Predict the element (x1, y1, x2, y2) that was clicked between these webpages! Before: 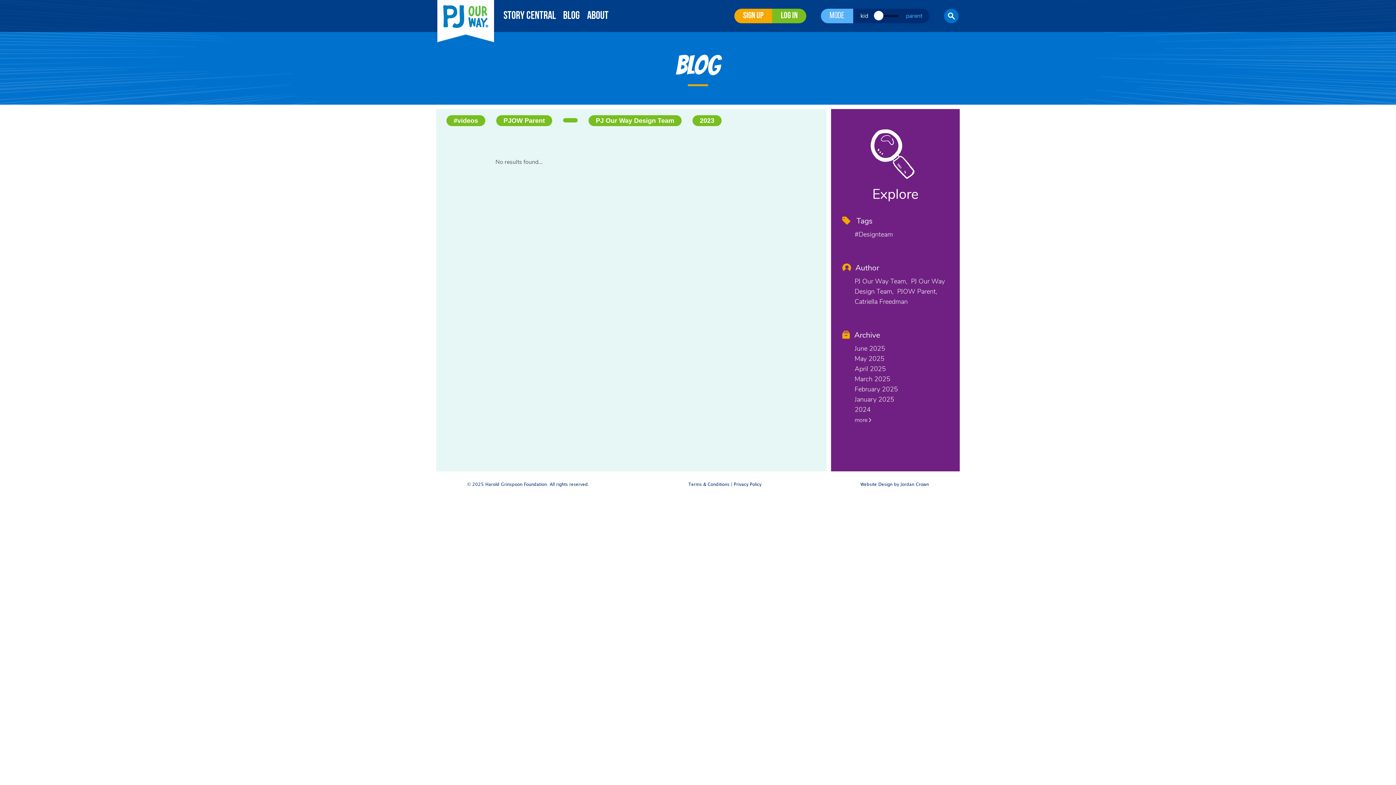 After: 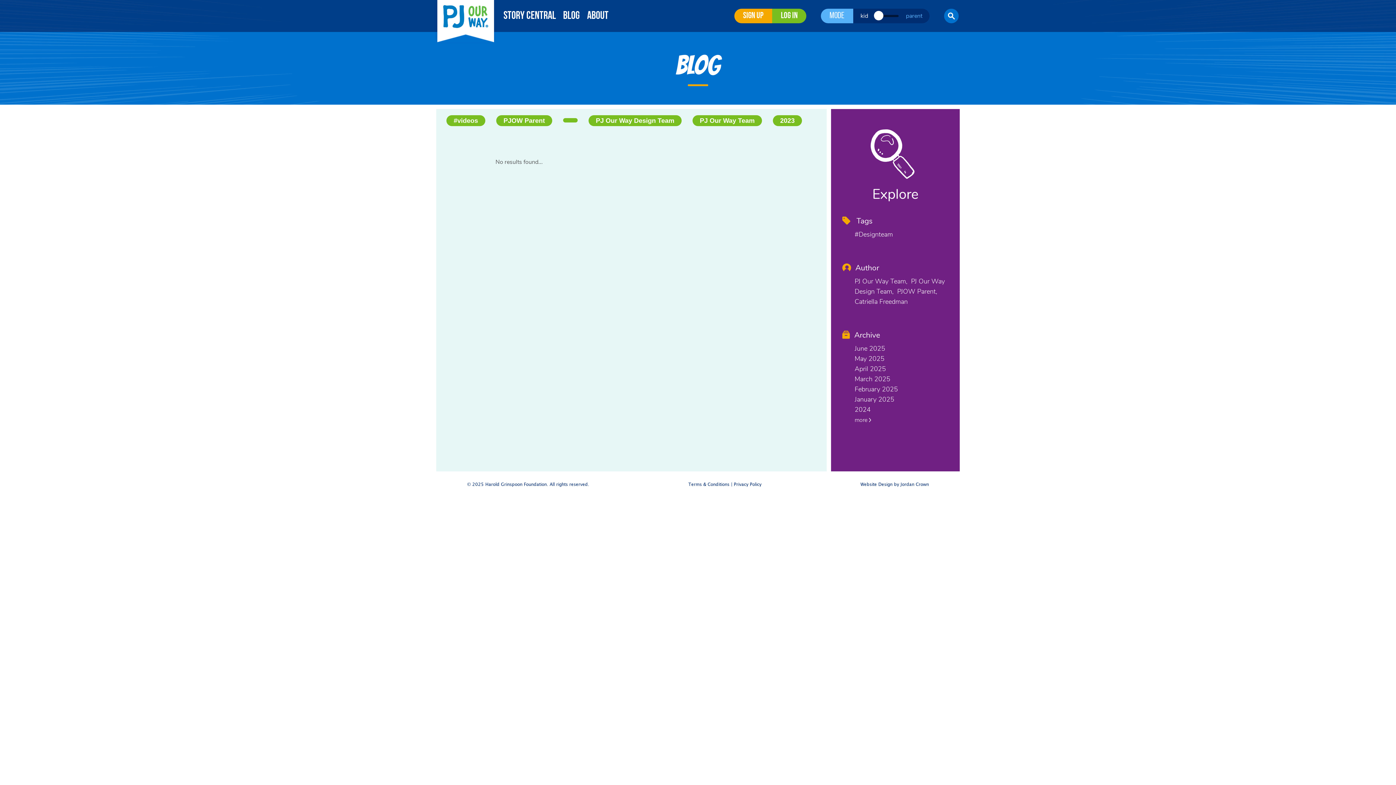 Action: bbox: (854, 277, 907, 285) label: PJ Our Way Team